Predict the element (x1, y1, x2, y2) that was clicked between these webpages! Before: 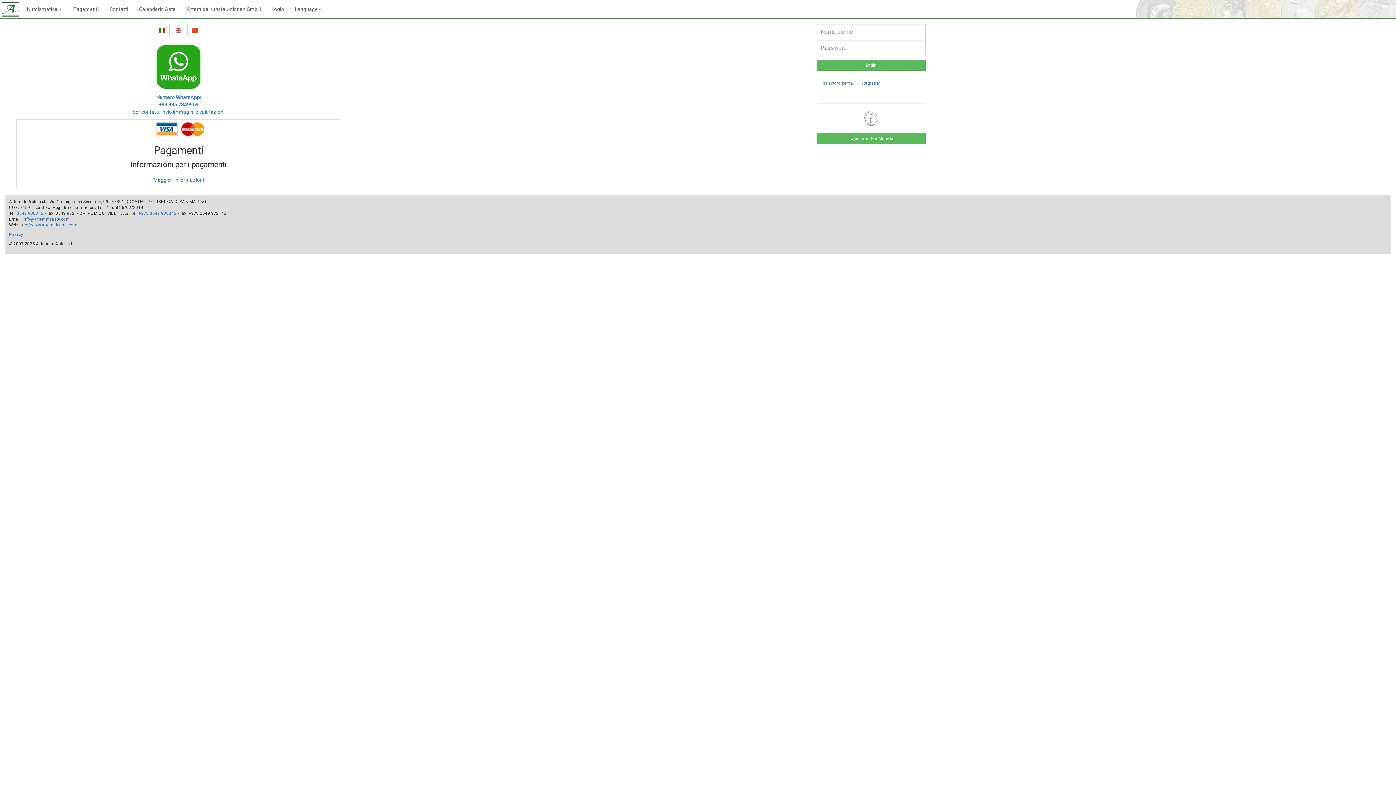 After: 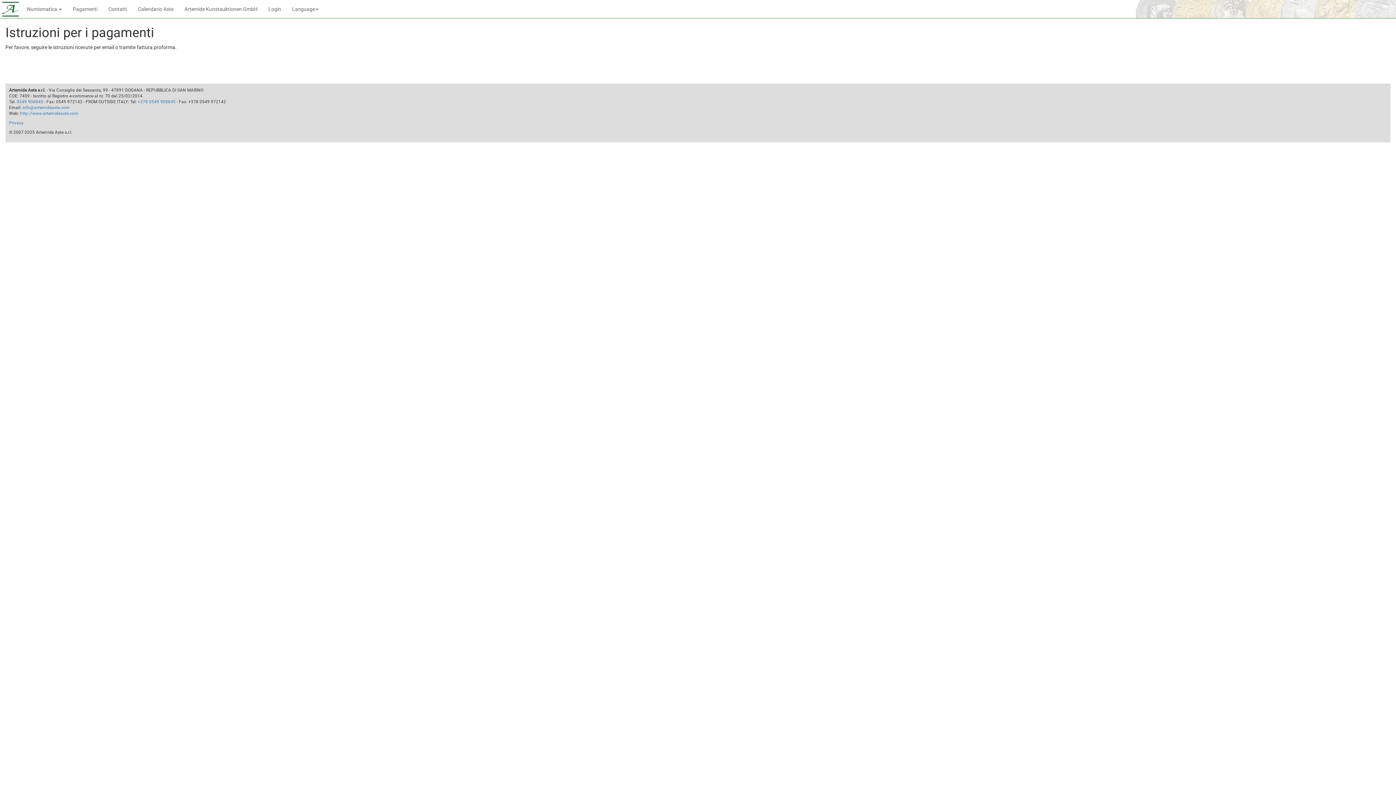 Action: bbox: (153, 177, 203, 182) label: Maggiori informazioni